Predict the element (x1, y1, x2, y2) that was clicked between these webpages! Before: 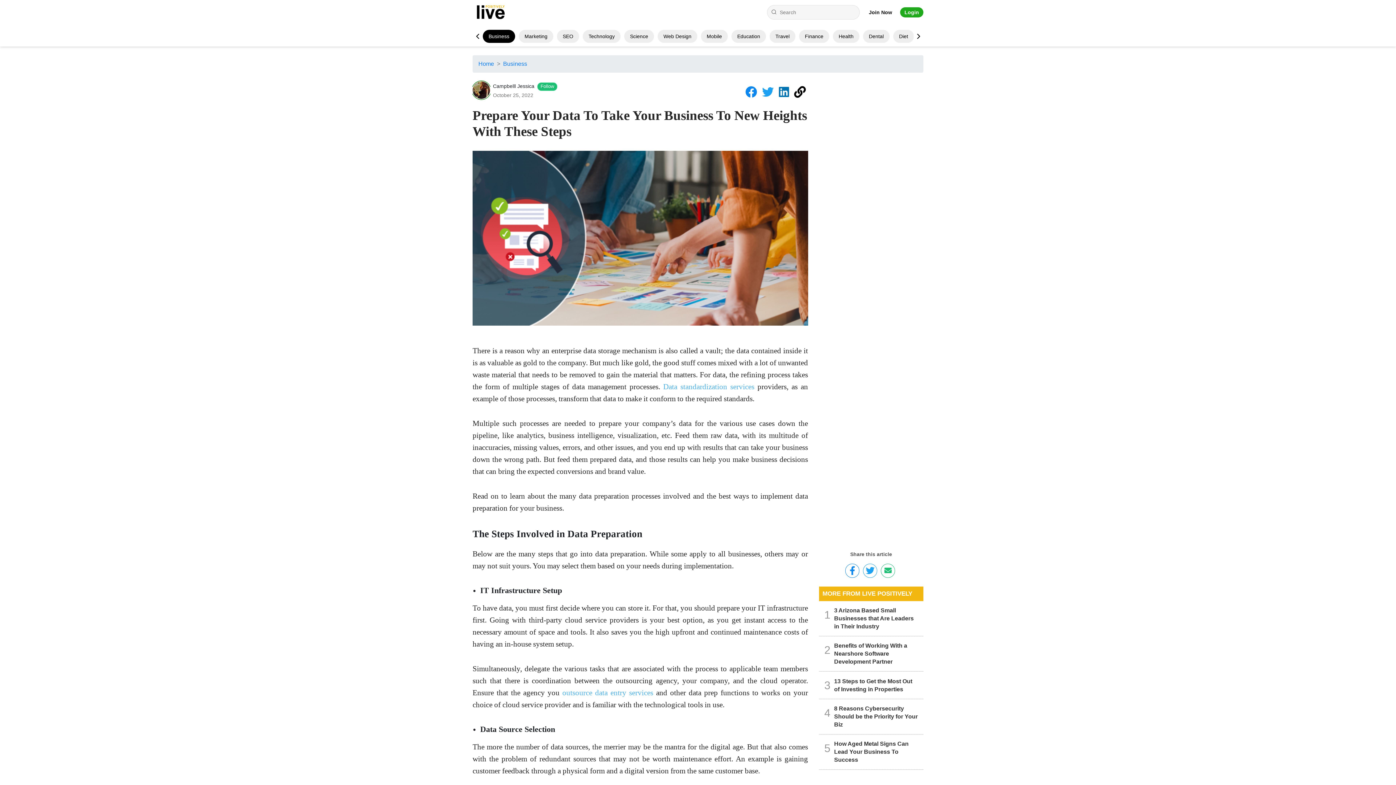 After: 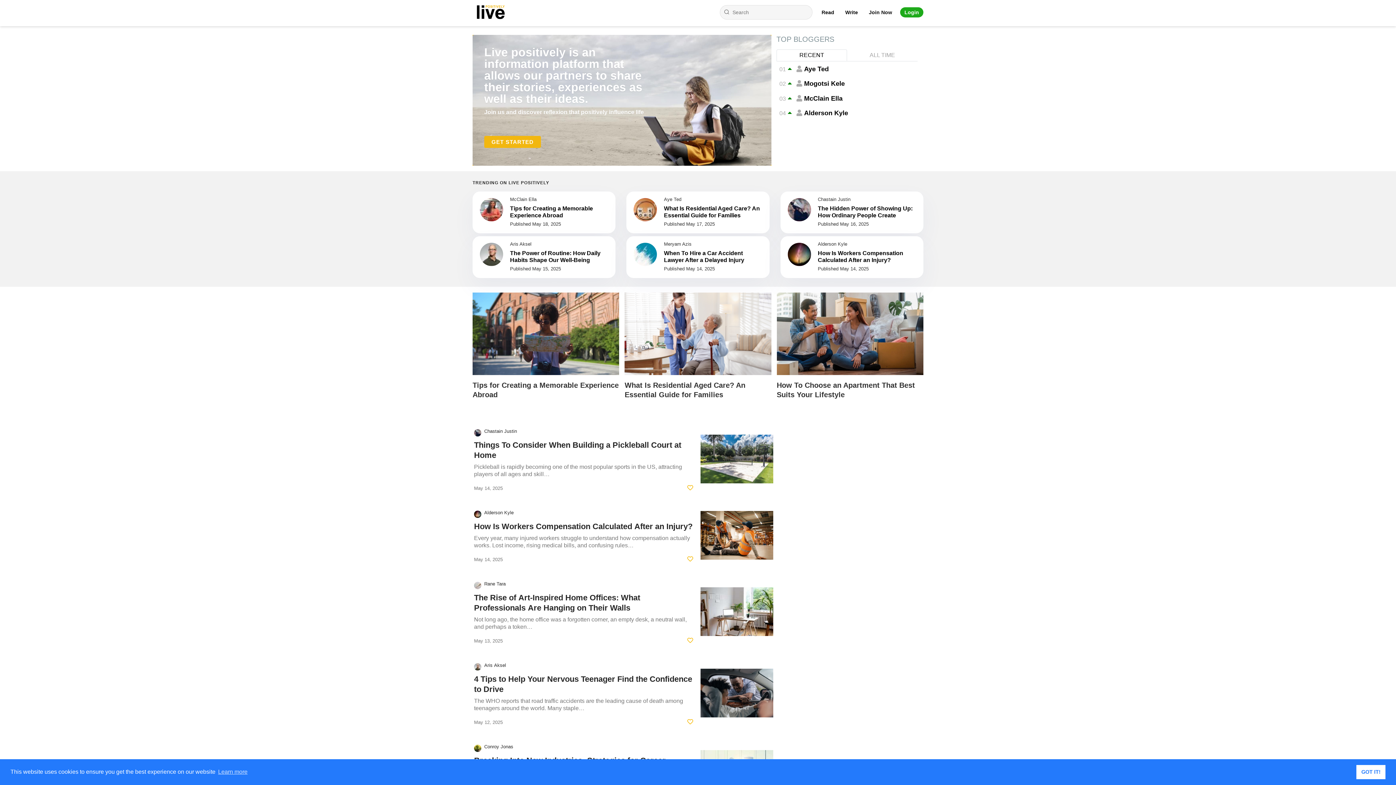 Action: label: Livepositively bbox: (472, 0, 514, 24)